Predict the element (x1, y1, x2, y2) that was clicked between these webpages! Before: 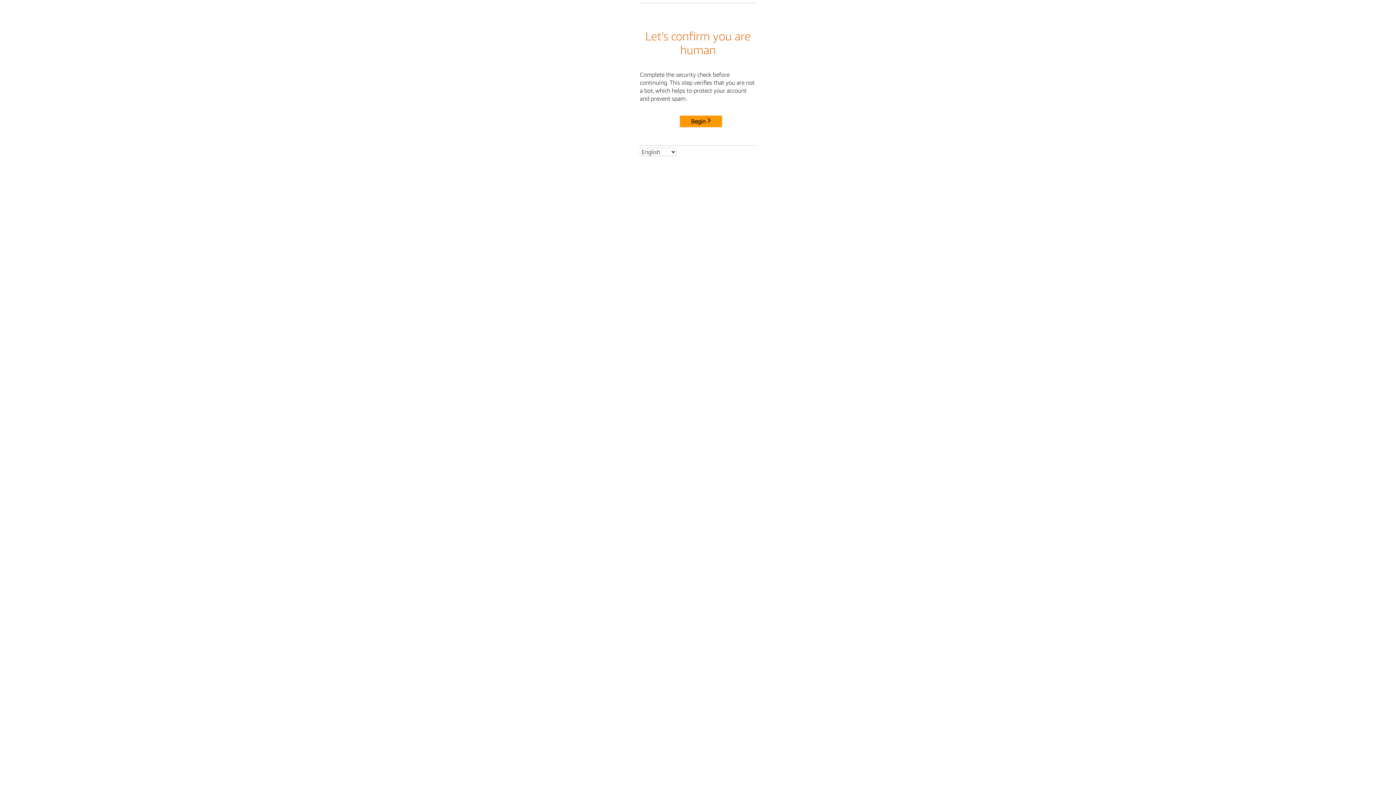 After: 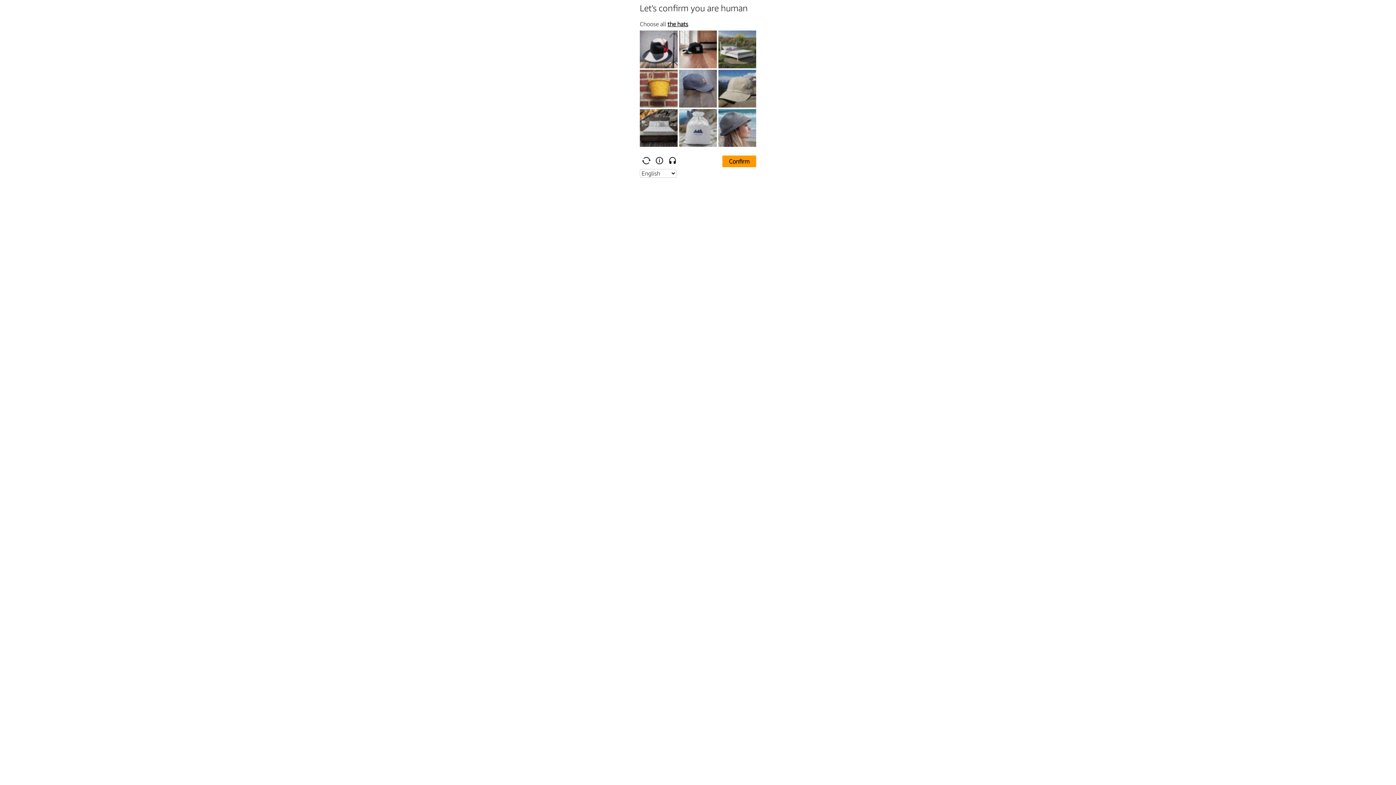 Action: label: Begin bbox: (680, 115, 722, 127)